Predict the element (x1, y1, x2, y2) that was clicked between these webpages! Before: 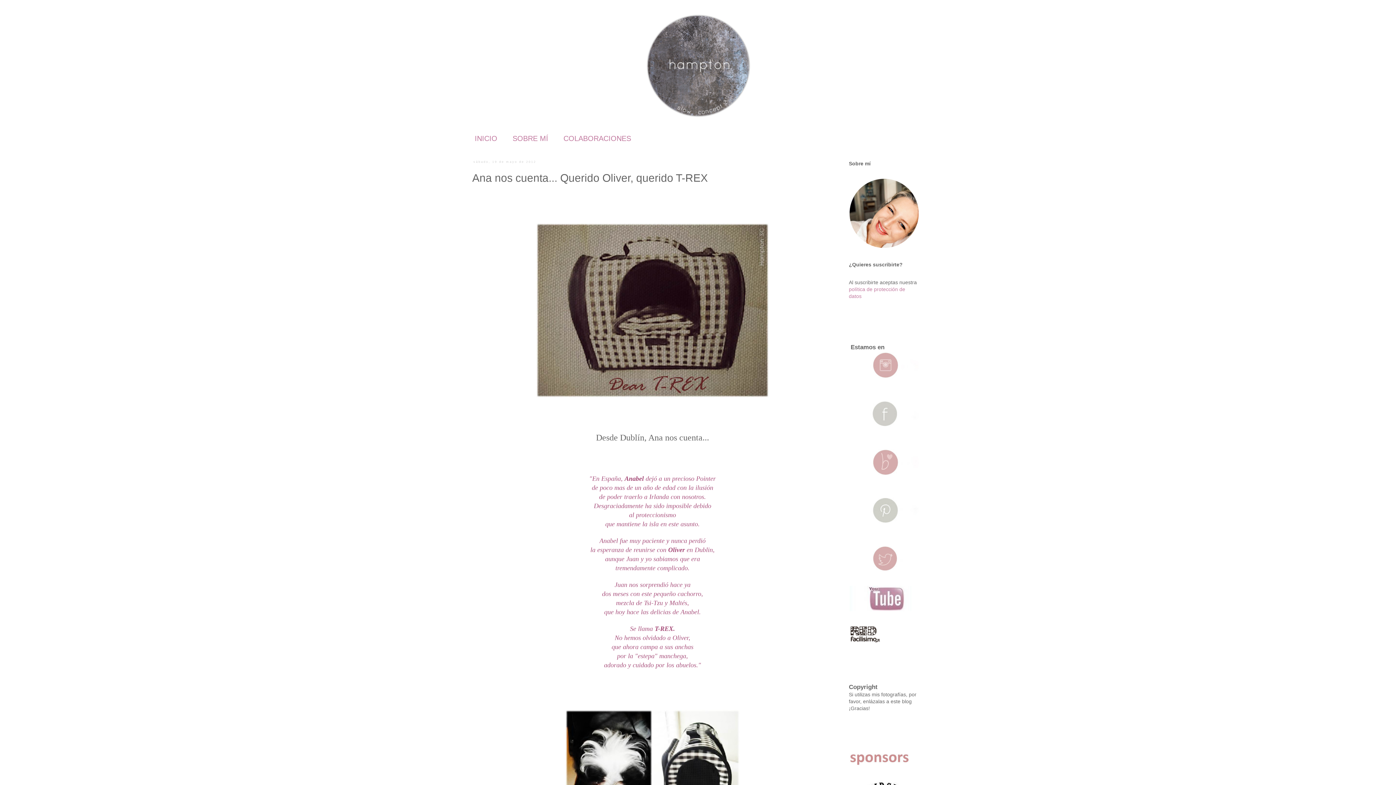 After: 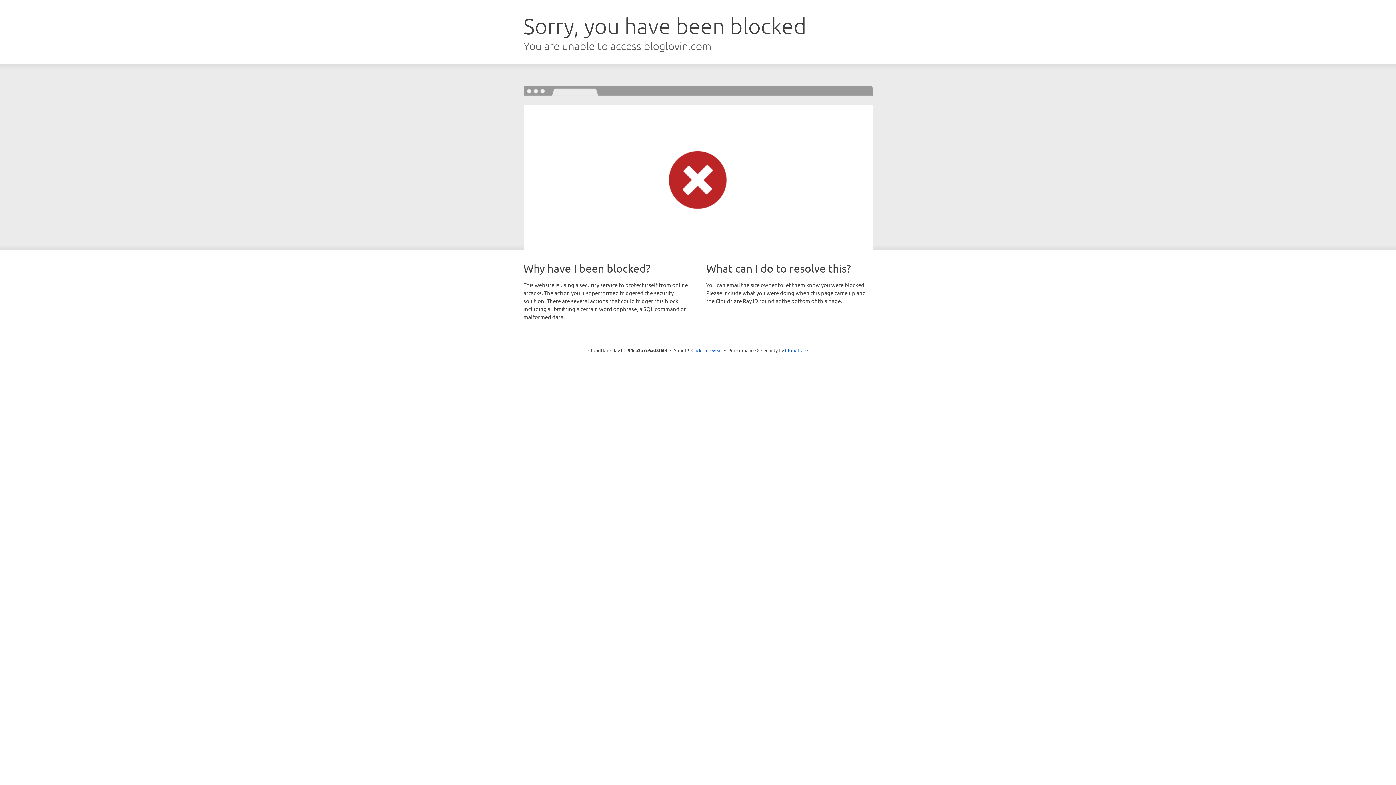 Action: bbox: (849, 471, 919, 477)